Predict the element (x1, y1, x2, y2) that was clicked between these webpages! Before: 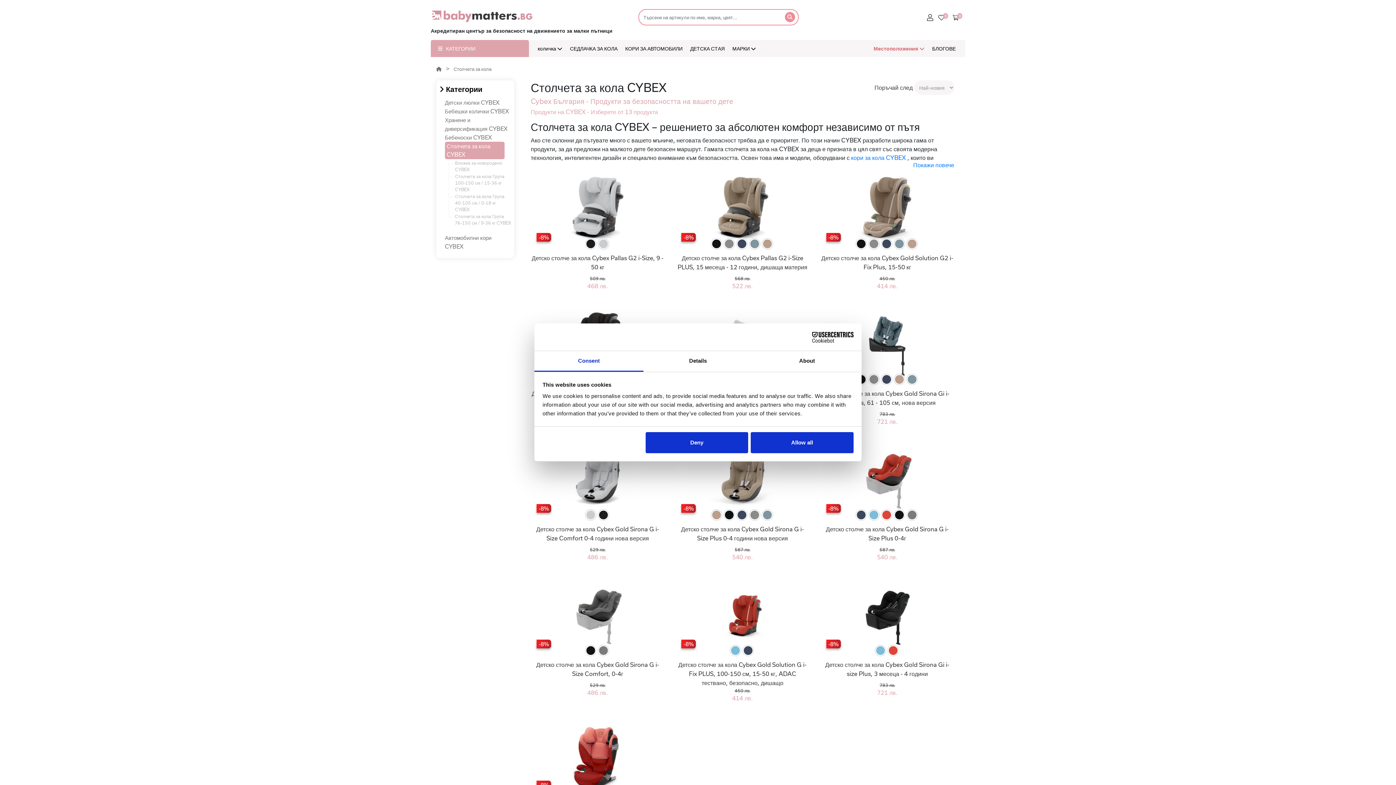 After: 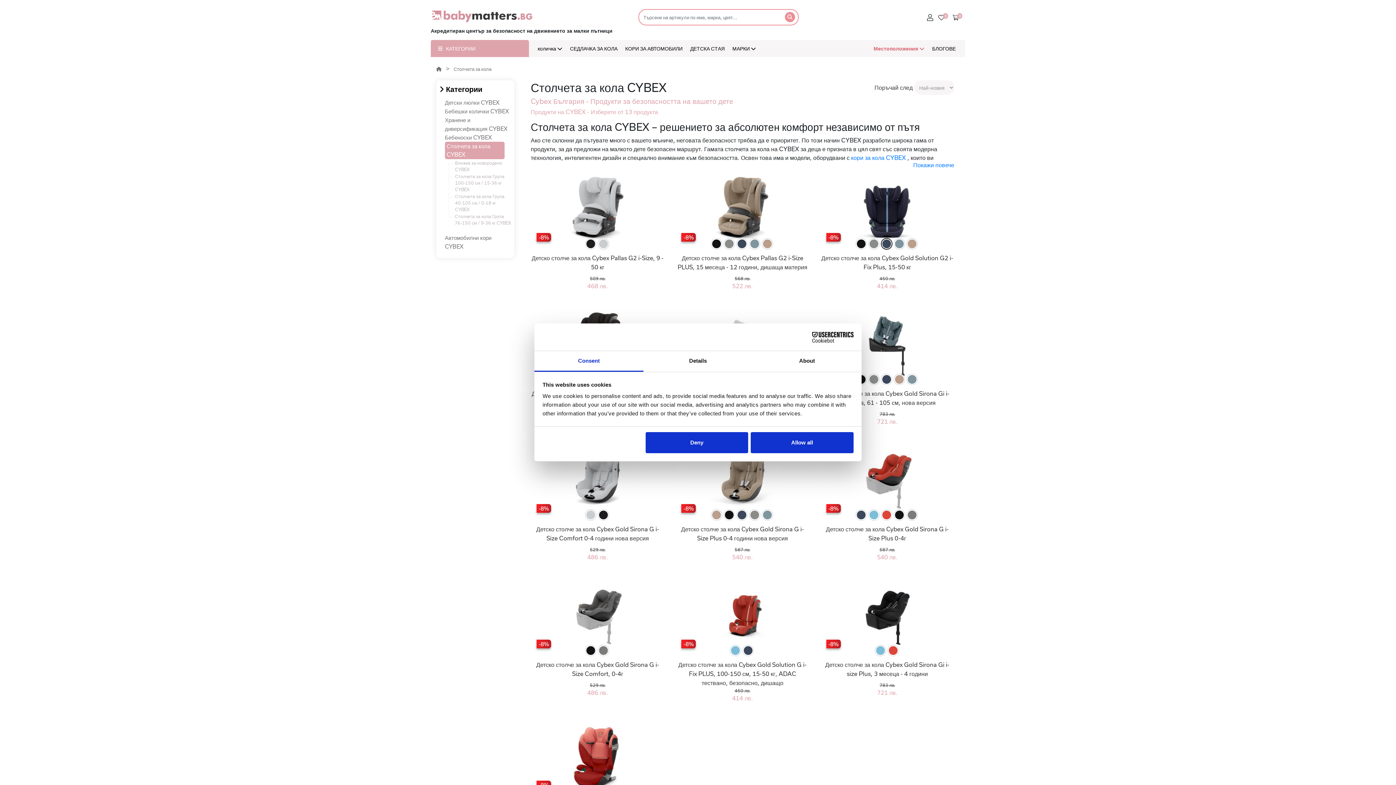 Action: bbox: (882, 239, 891, 248)